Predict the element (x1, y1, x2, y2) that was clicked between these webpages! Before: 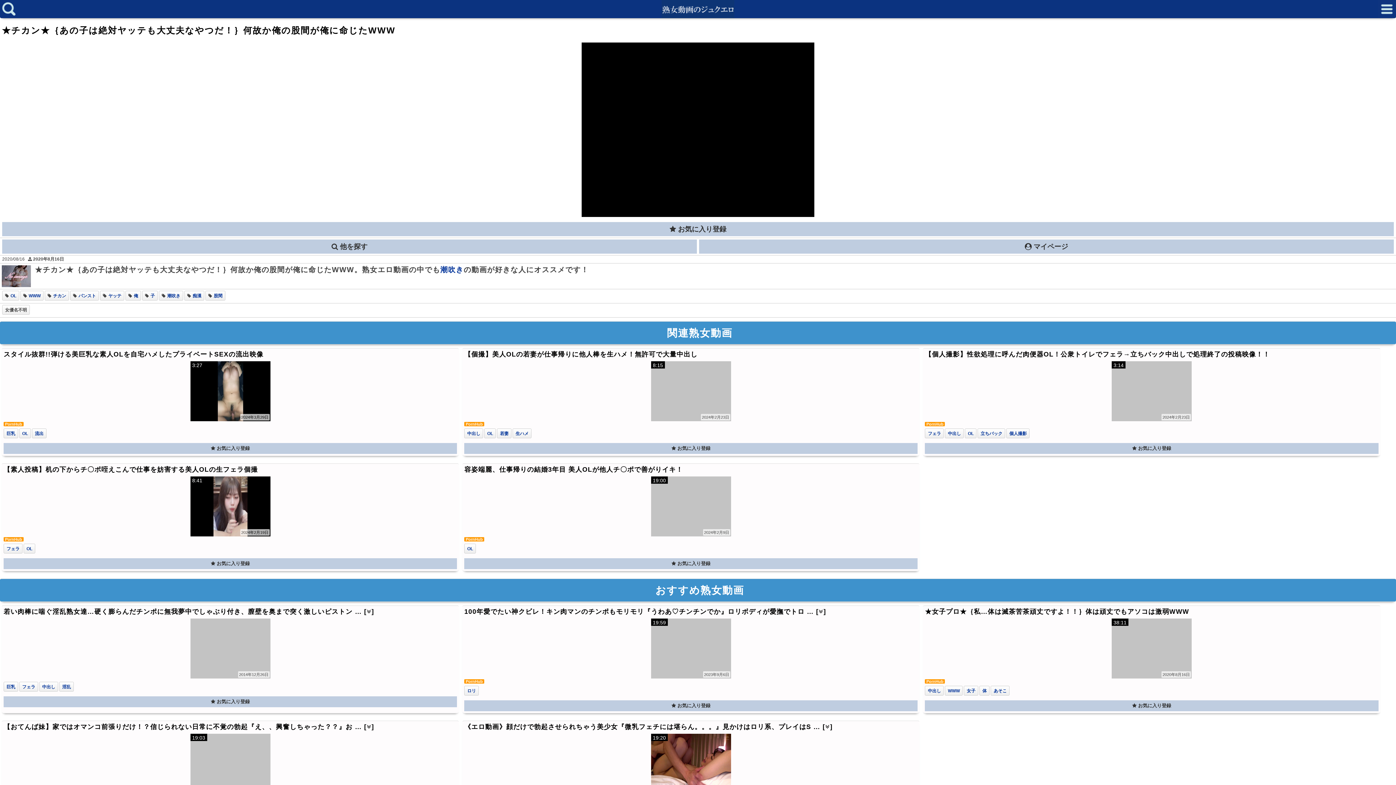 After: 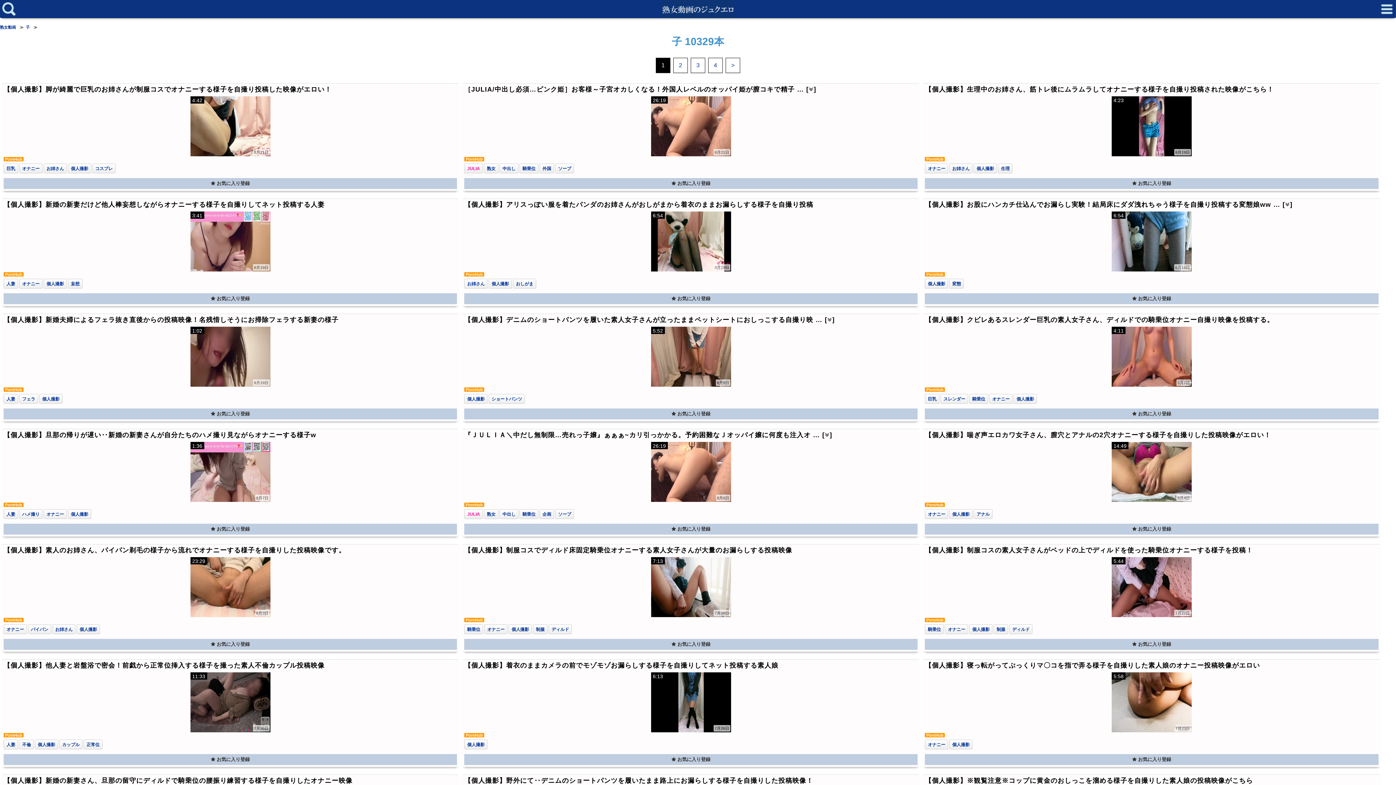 Action: bbox: (150, 293, 154, 298) label: 子